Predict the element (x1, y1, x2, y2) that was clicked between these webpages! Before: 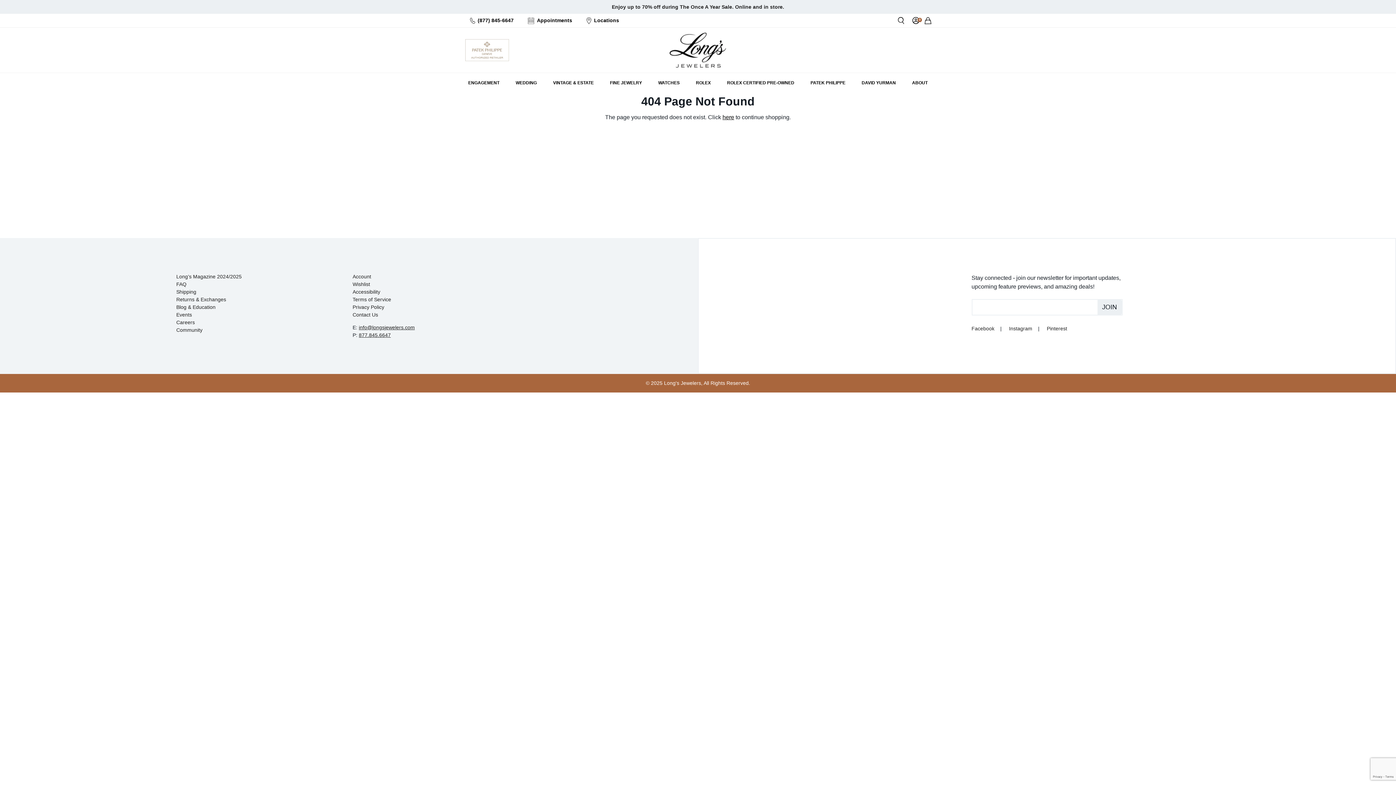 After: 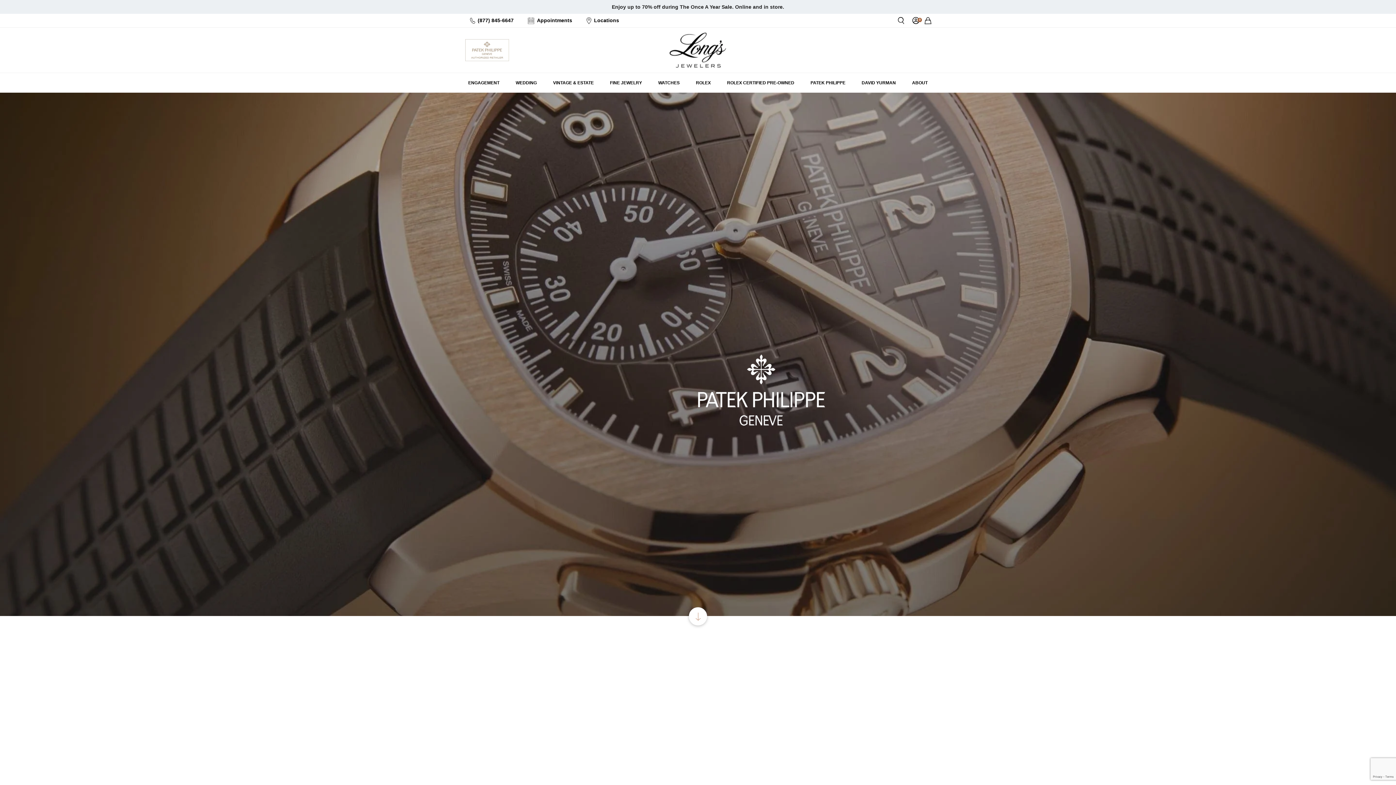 Action: bbox: (465, 46, 509, 52)